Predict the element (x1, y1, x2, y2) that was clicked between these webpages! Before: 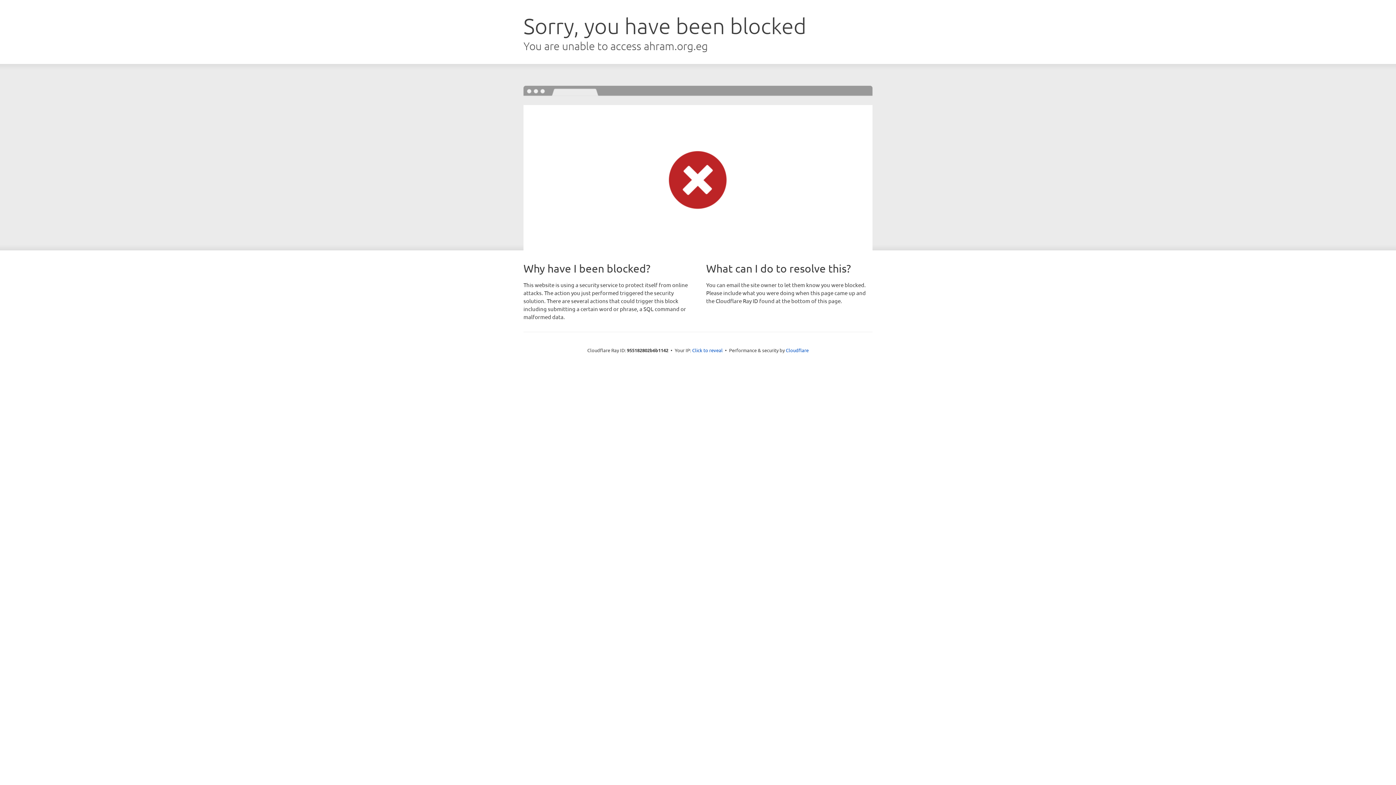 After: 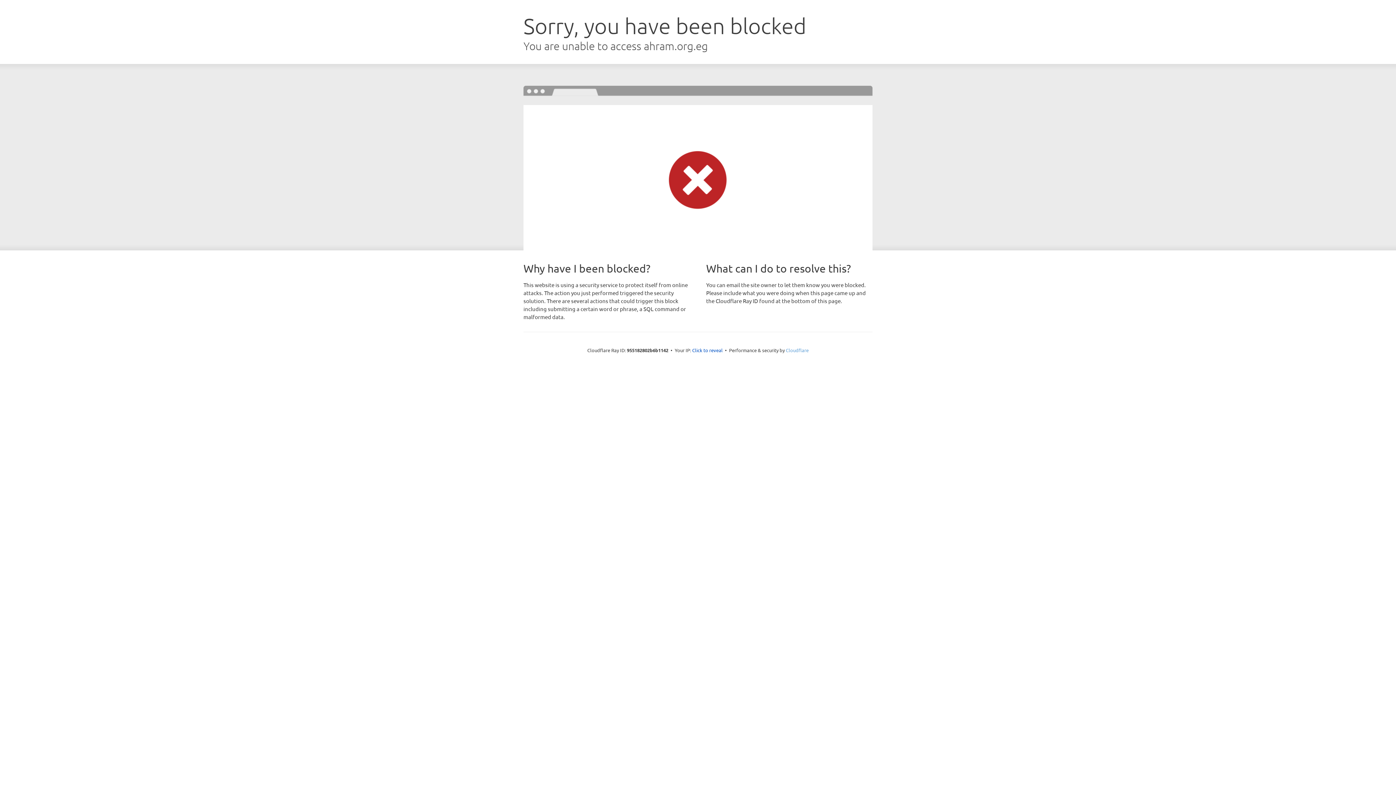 Action: label: Cloudflare bbox: (786, 347, 808, 353)